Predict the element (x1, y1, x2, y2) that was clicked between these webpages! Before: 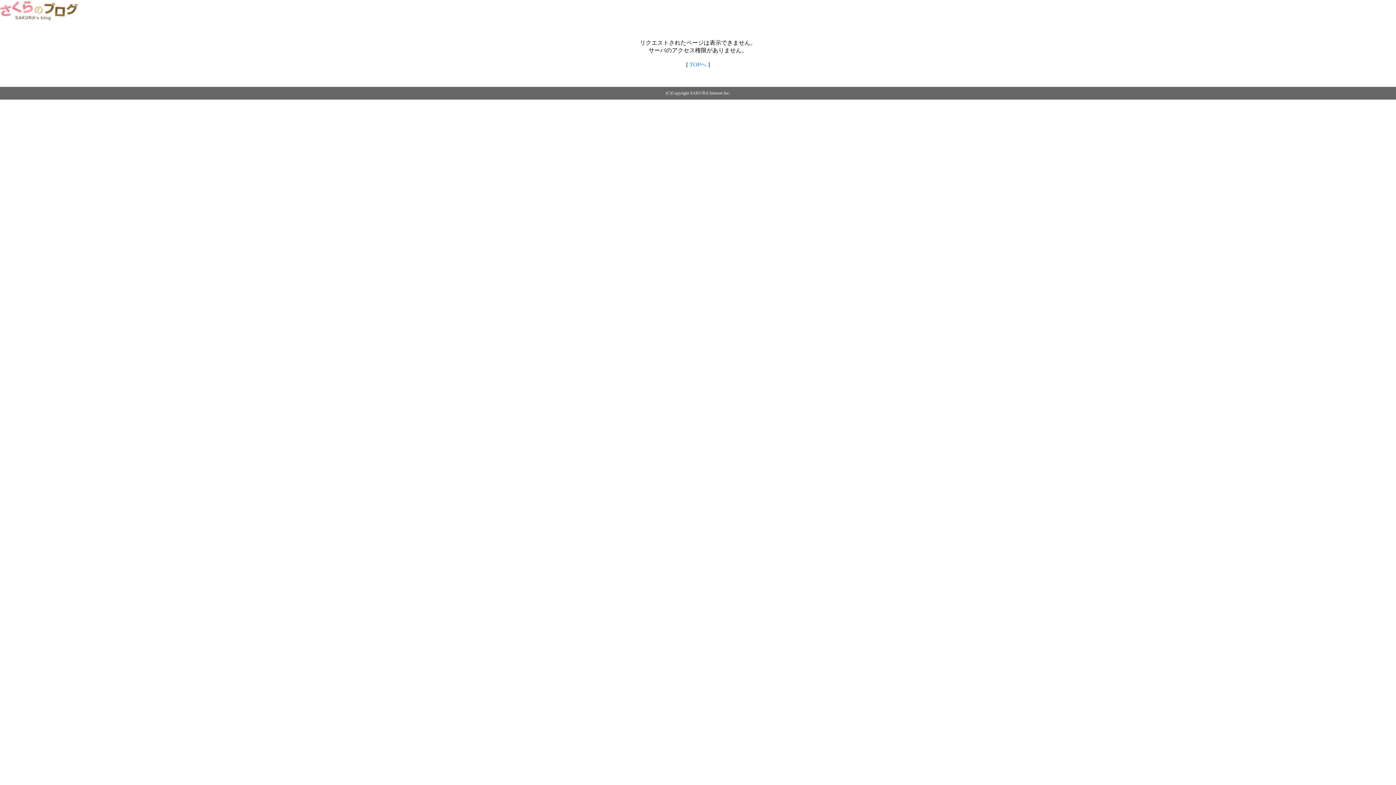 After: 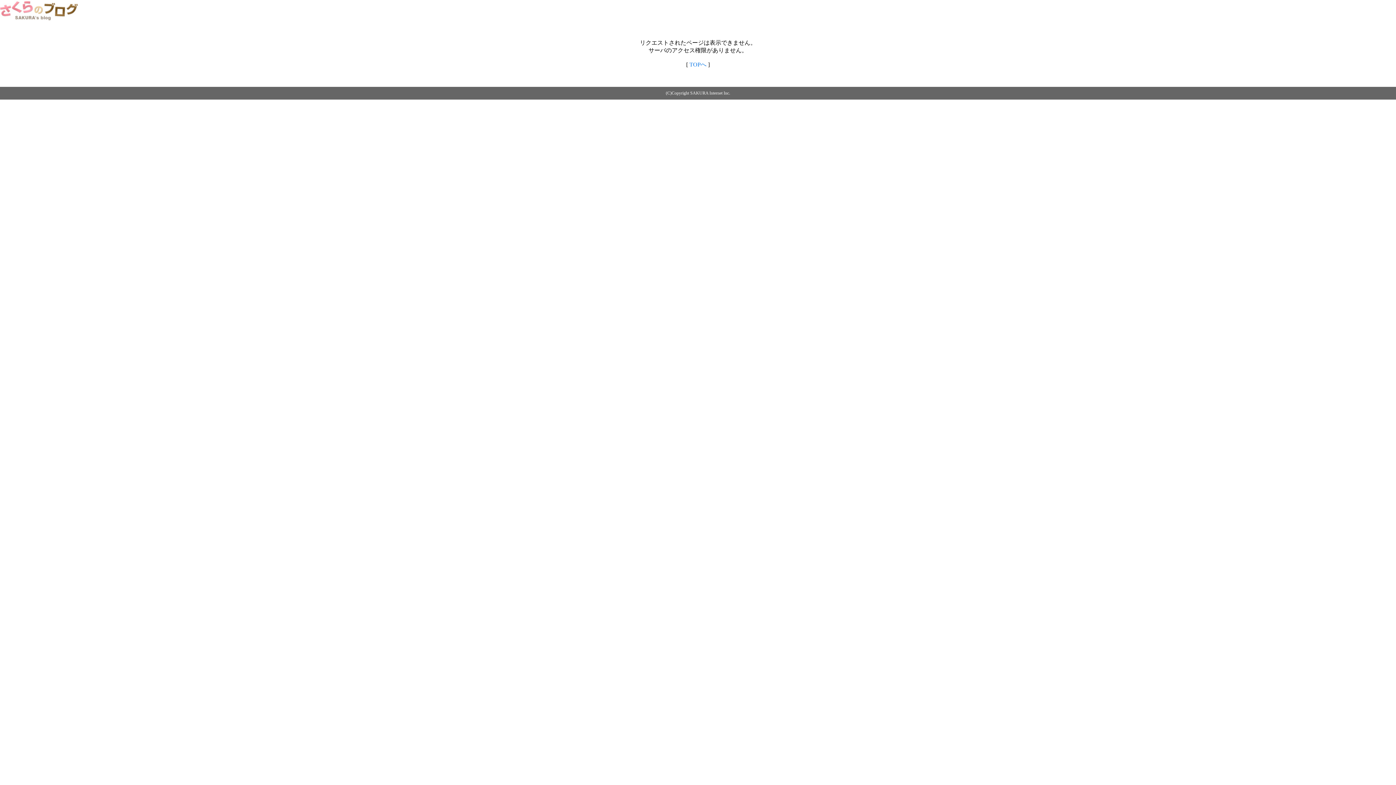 Action: bbox: (0, 14, 79, 20)